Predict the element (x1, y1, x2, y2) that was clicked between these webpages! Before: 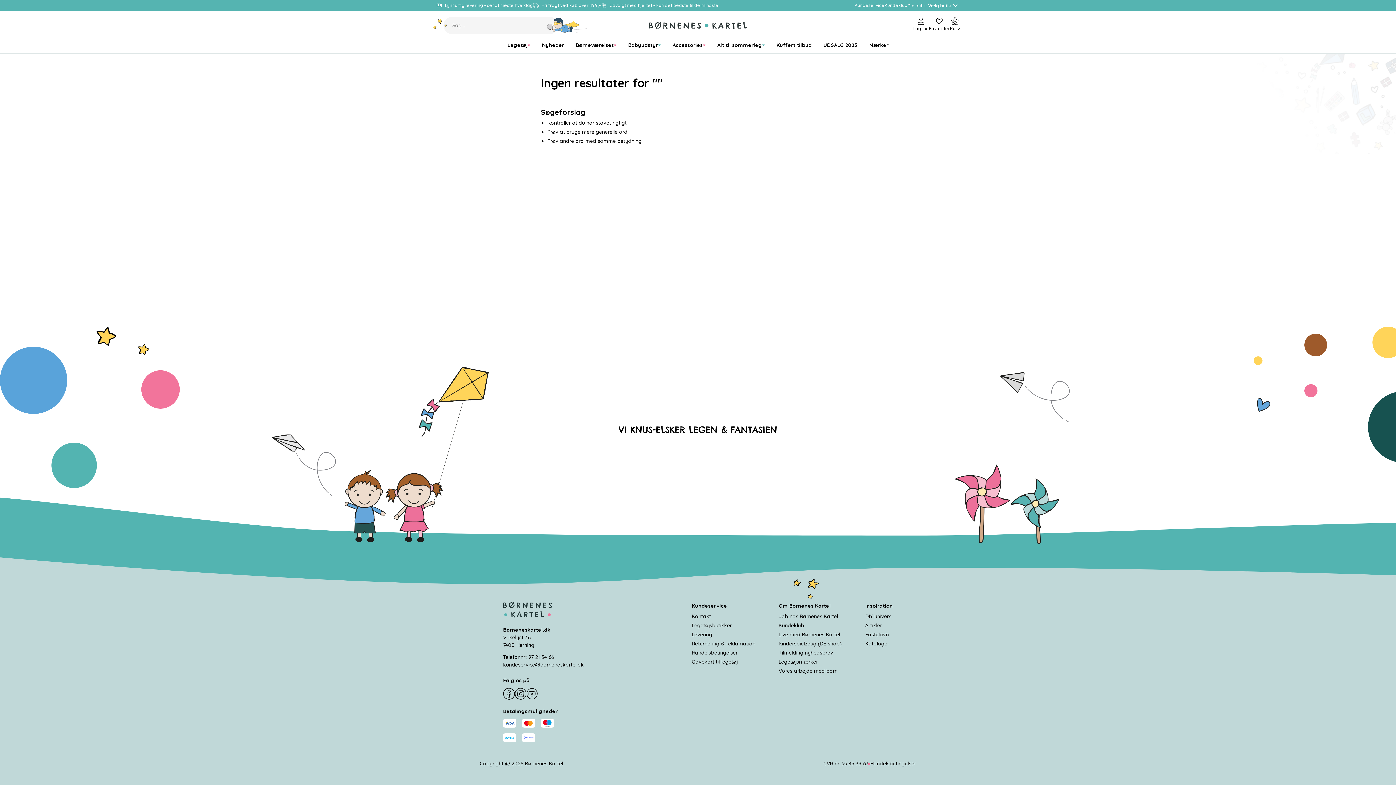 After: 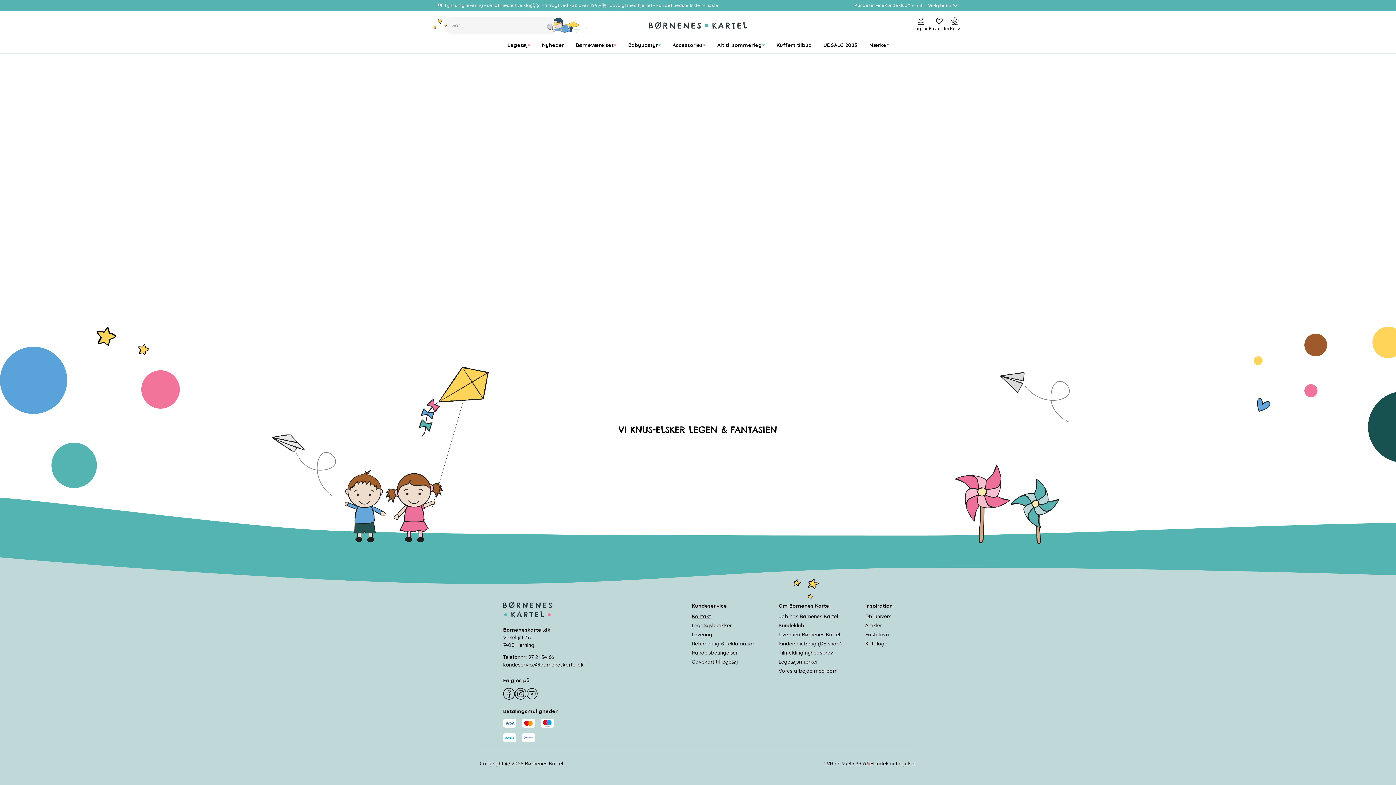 Action: label: Kontakt bbox: (692, 613, 711, 620)